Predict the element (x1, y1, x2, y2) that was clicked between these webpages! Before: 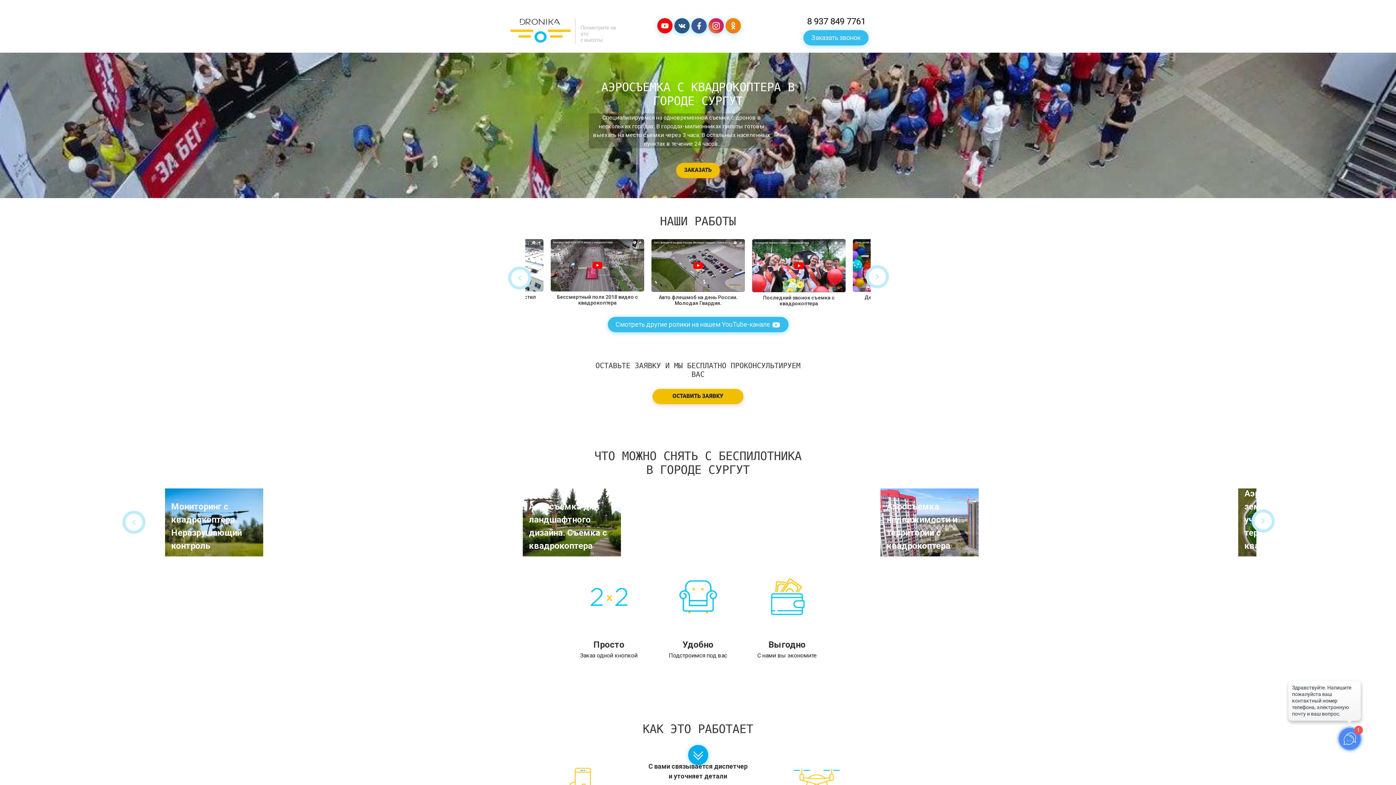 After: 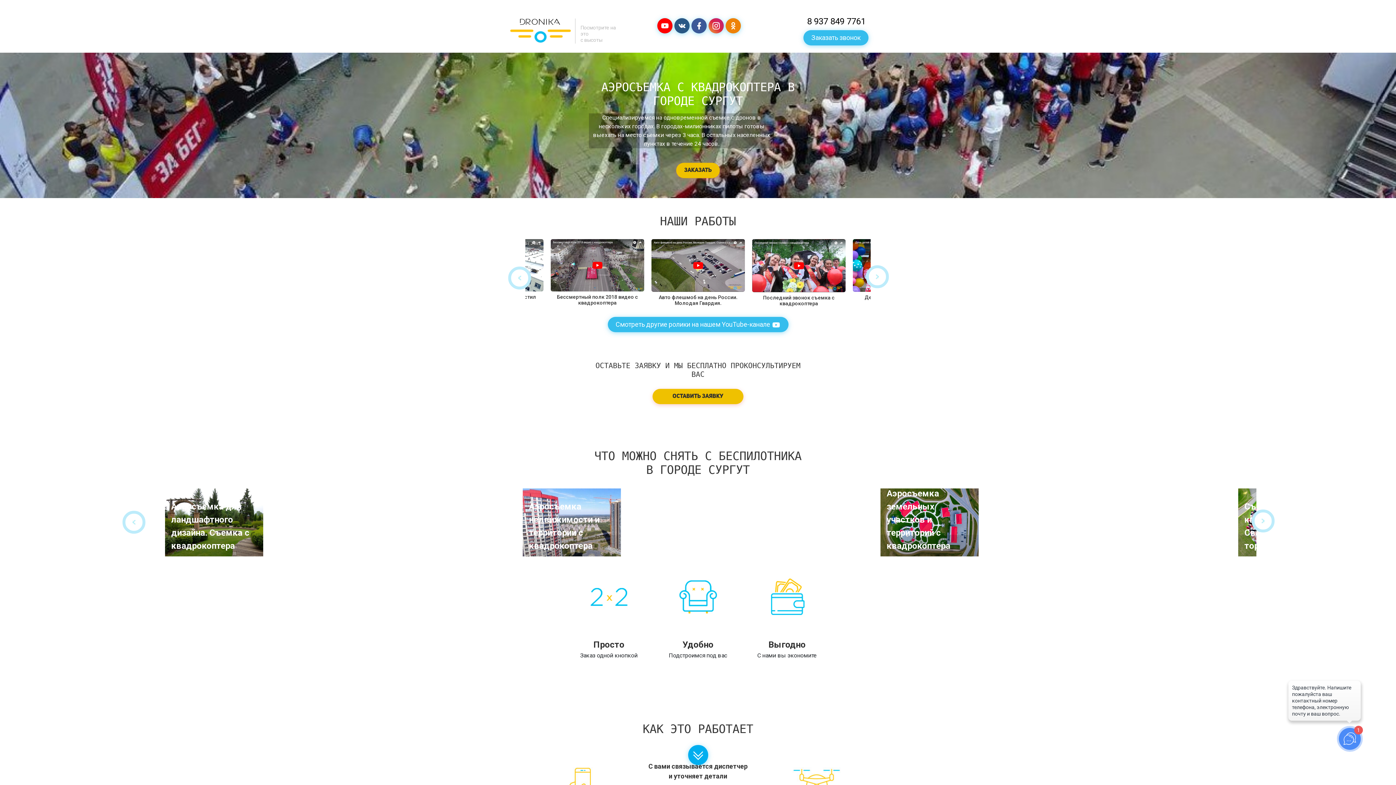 Action: label: Next bbox: (1252, 509, 1274, 532)